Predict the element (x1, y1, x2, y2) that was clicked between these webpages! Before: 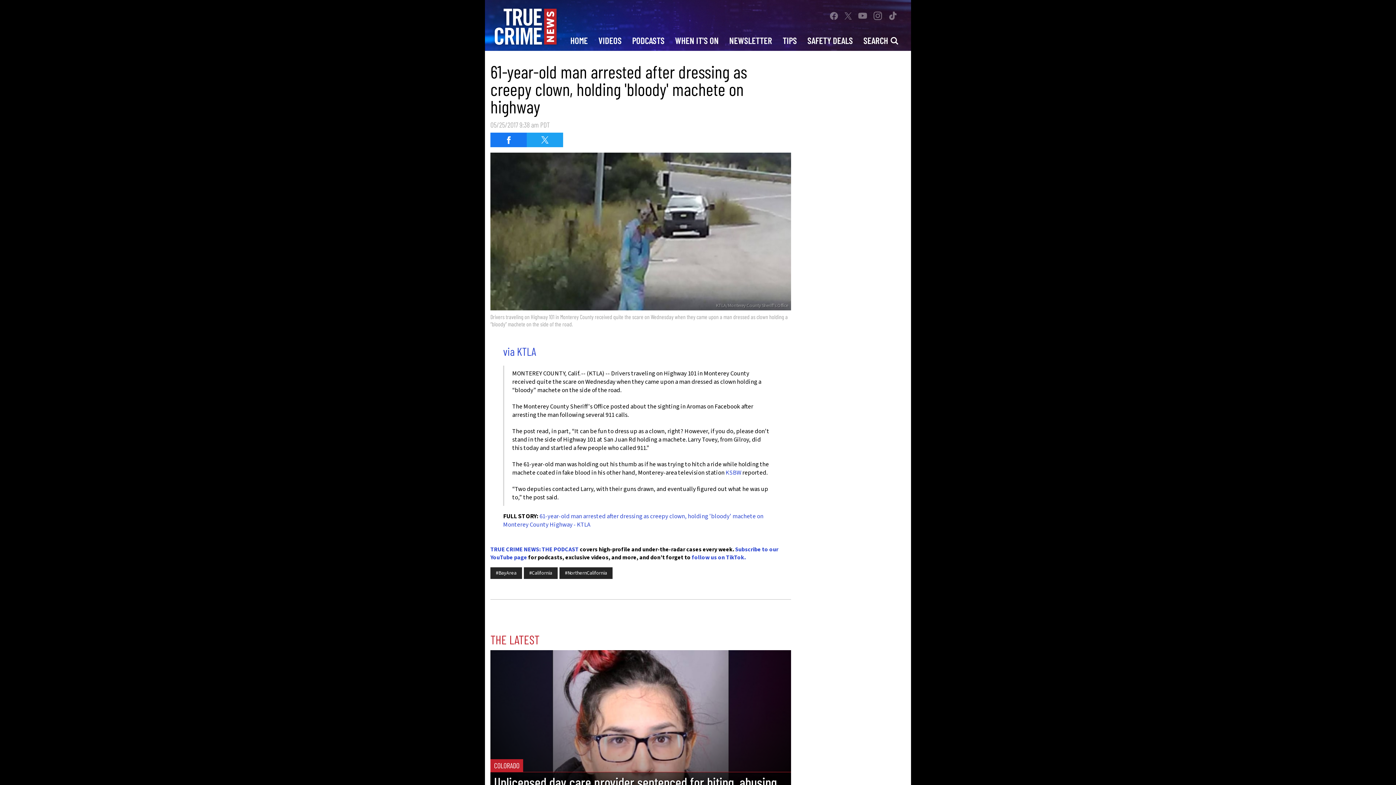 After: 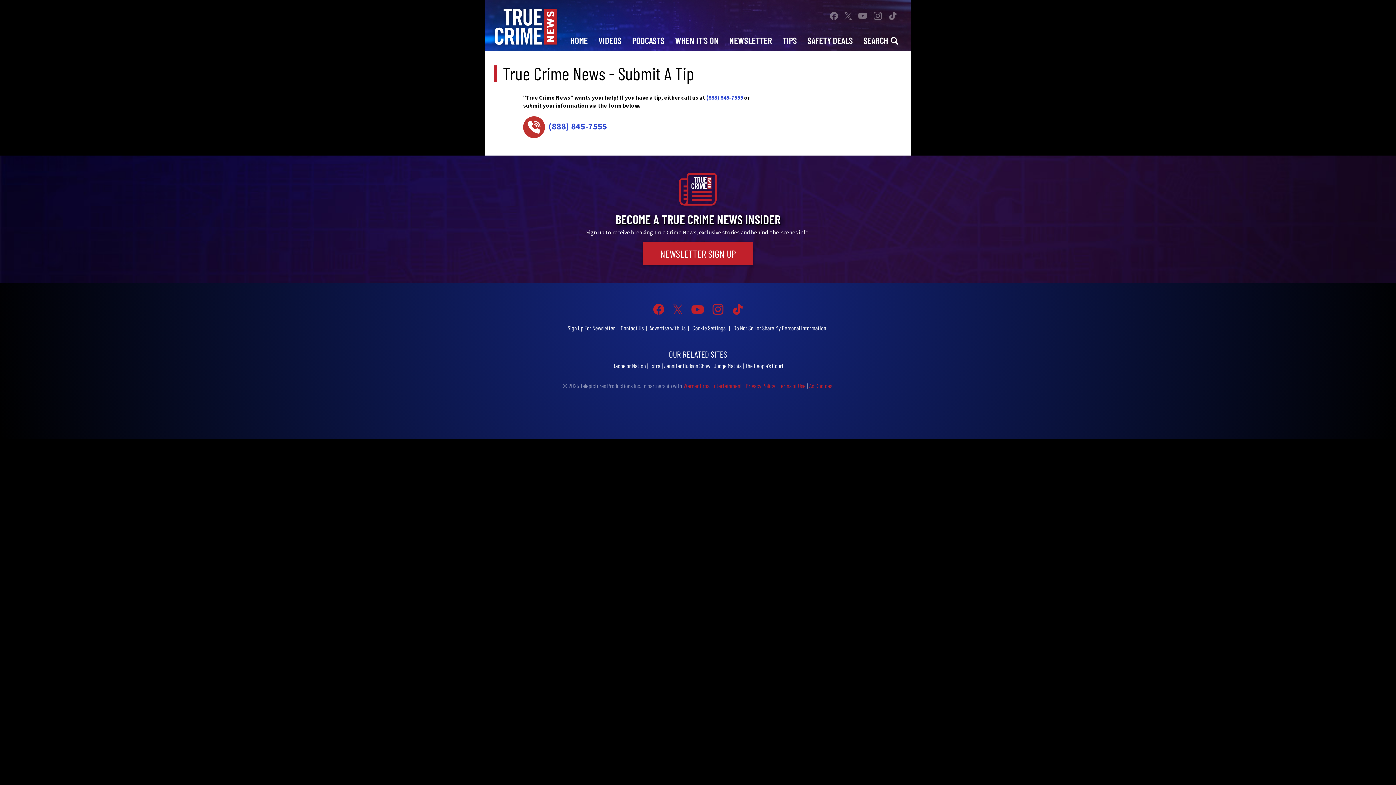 Action: label: TIPS bbox: (777, 29, 802, 50)